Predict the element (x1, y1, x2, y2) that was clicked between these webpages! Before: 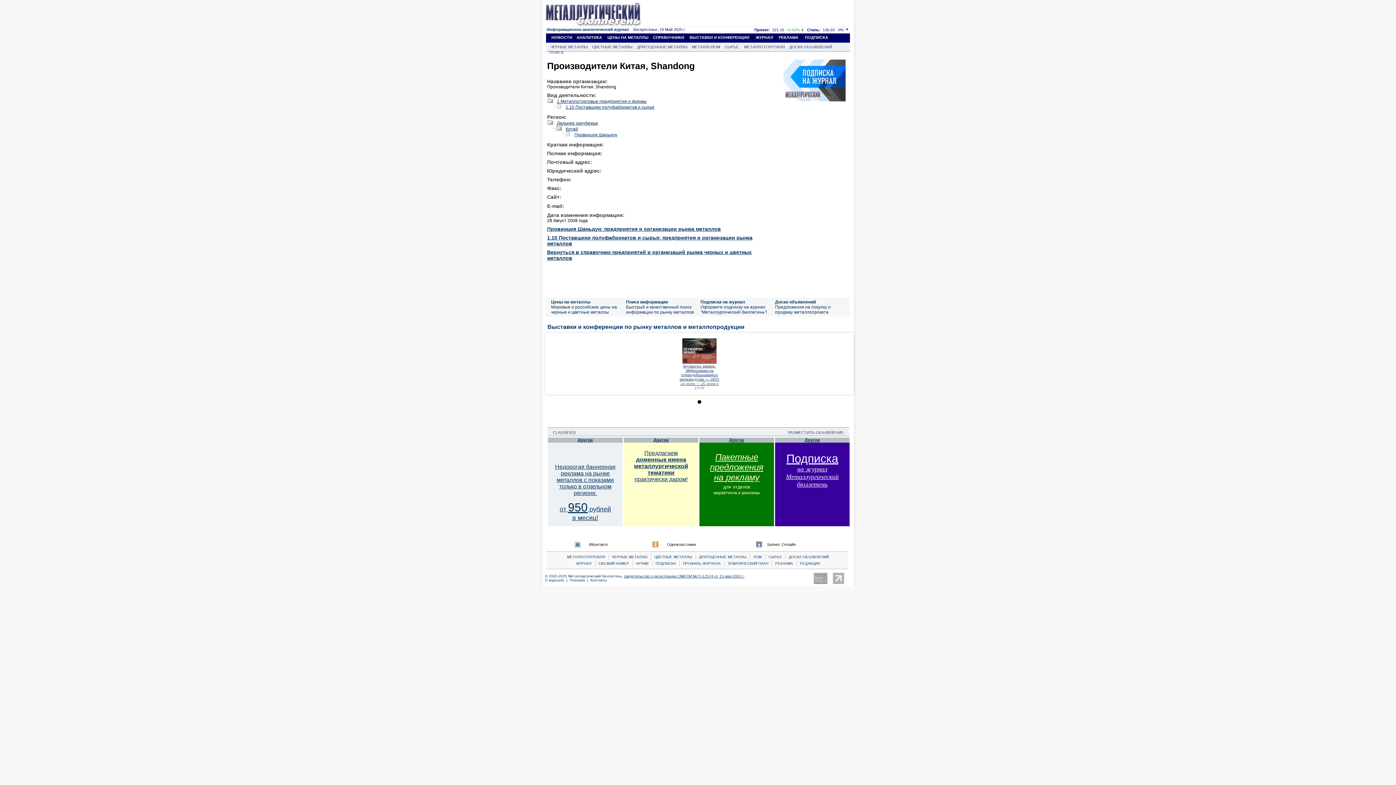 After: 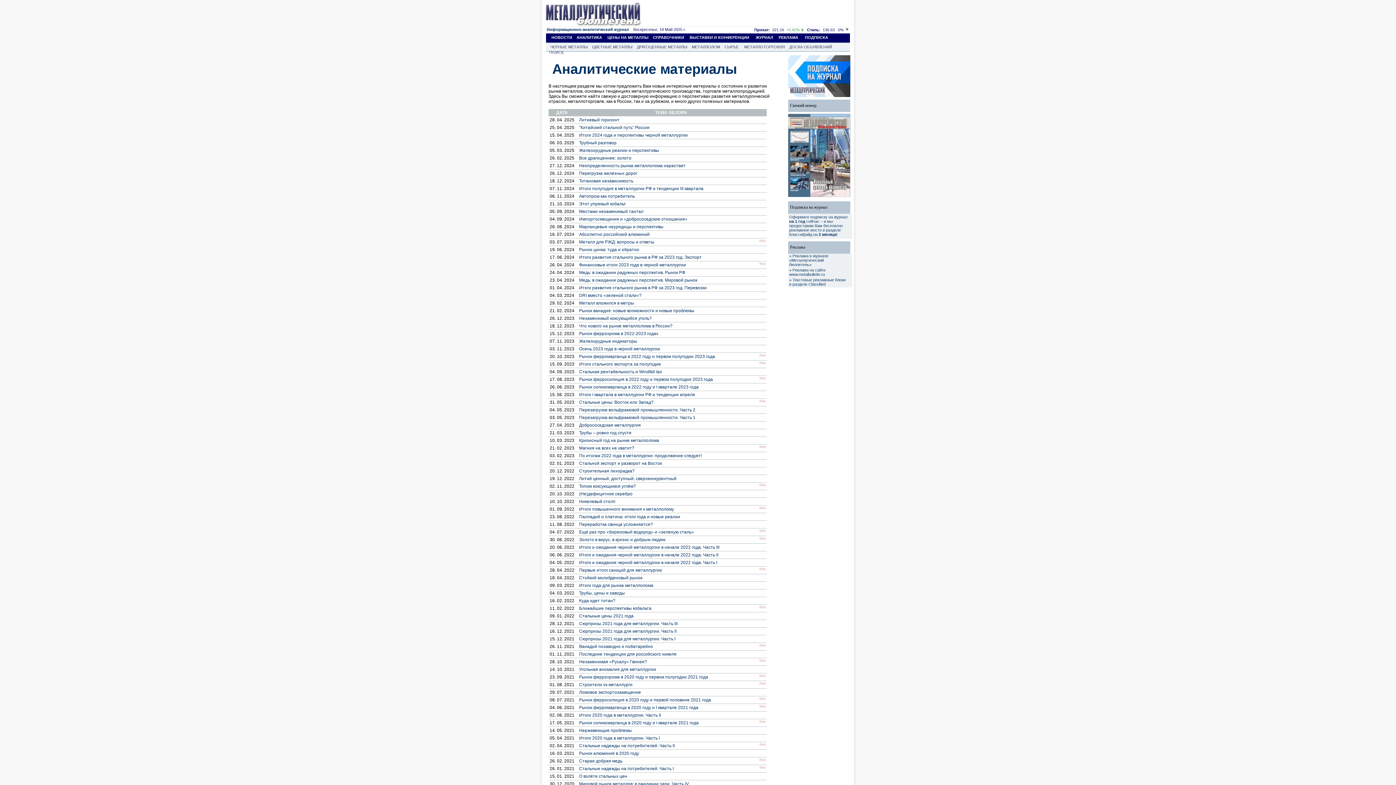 Action: label: АНАЛИТИКА bbox: (576, 35, 602, 39)